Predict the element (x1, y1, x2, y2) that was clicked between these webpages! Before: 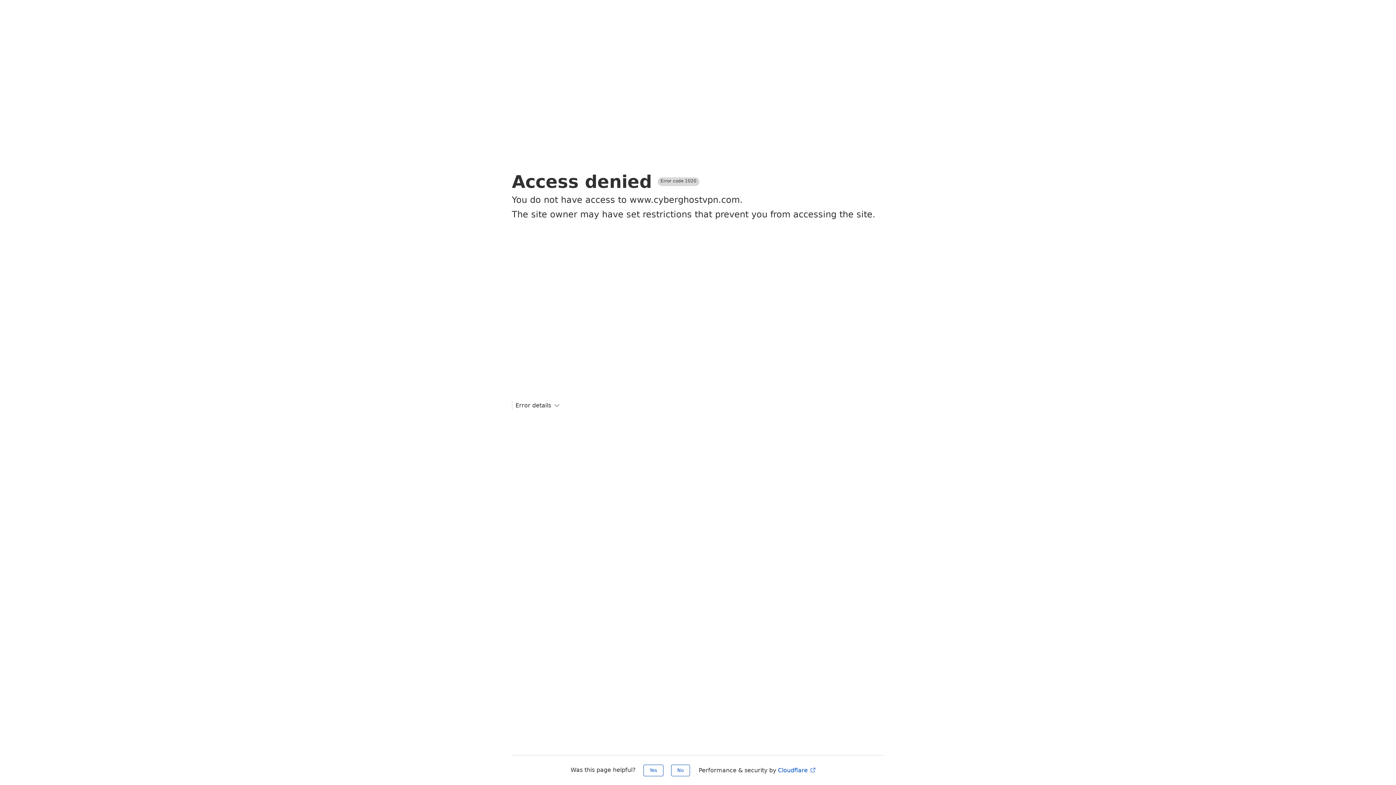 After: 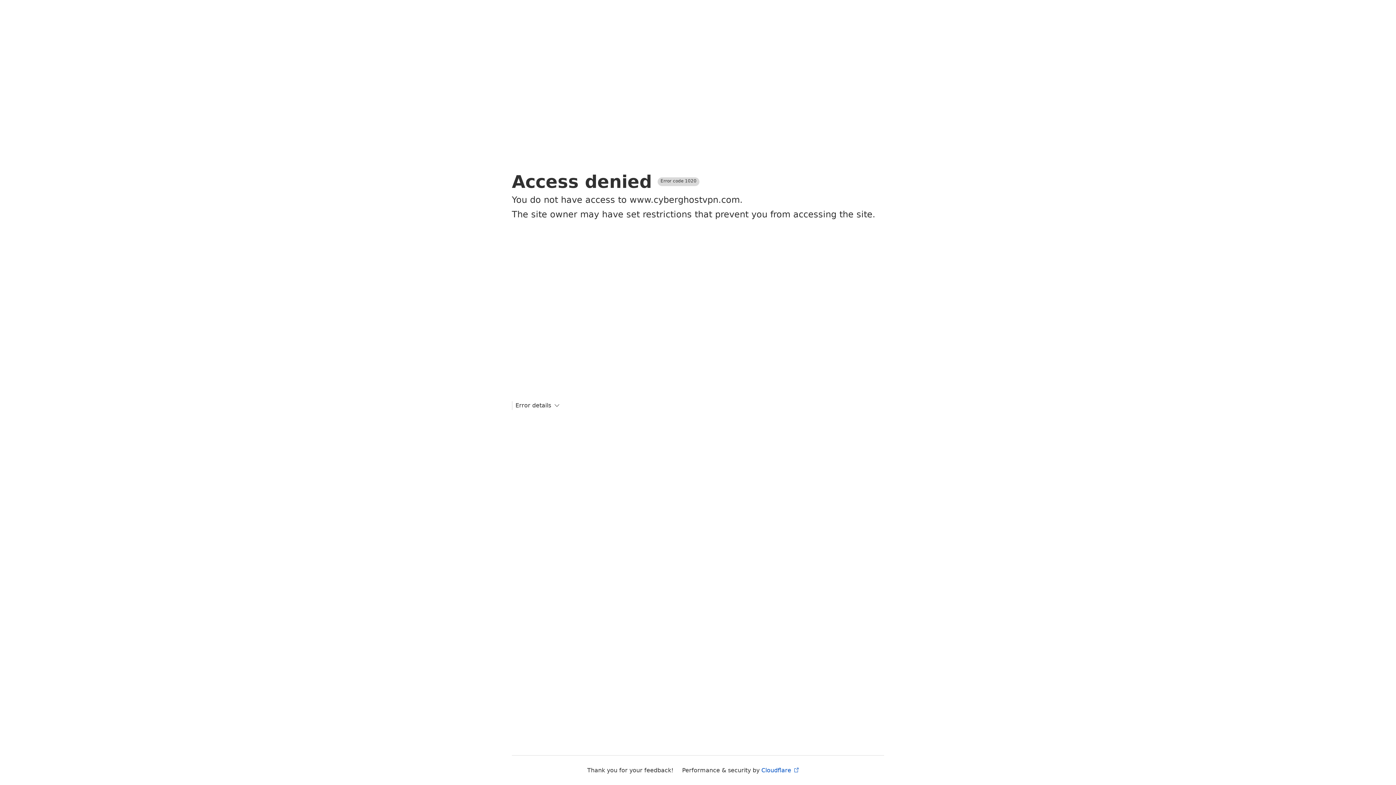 Action: label: Yes bbox: (643, 765, 663, 776)